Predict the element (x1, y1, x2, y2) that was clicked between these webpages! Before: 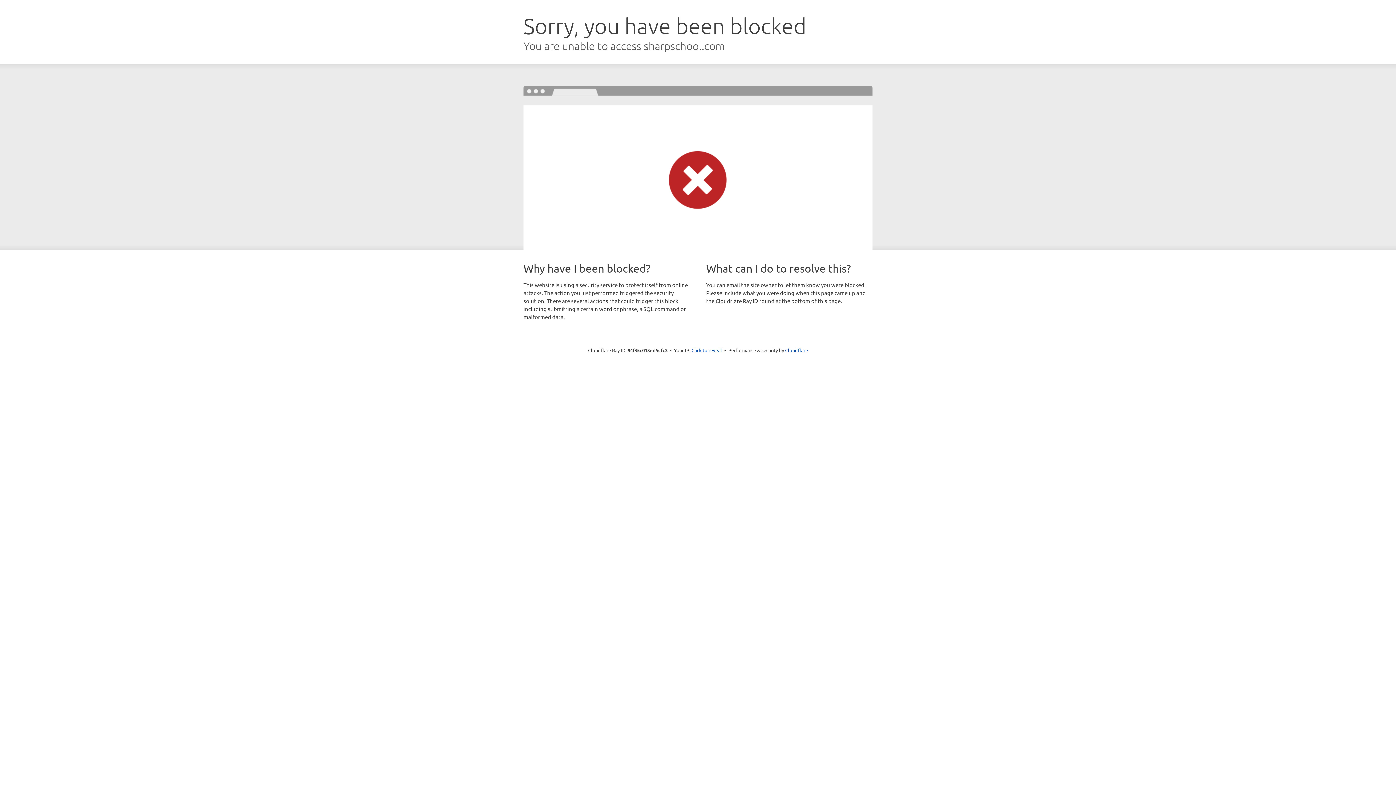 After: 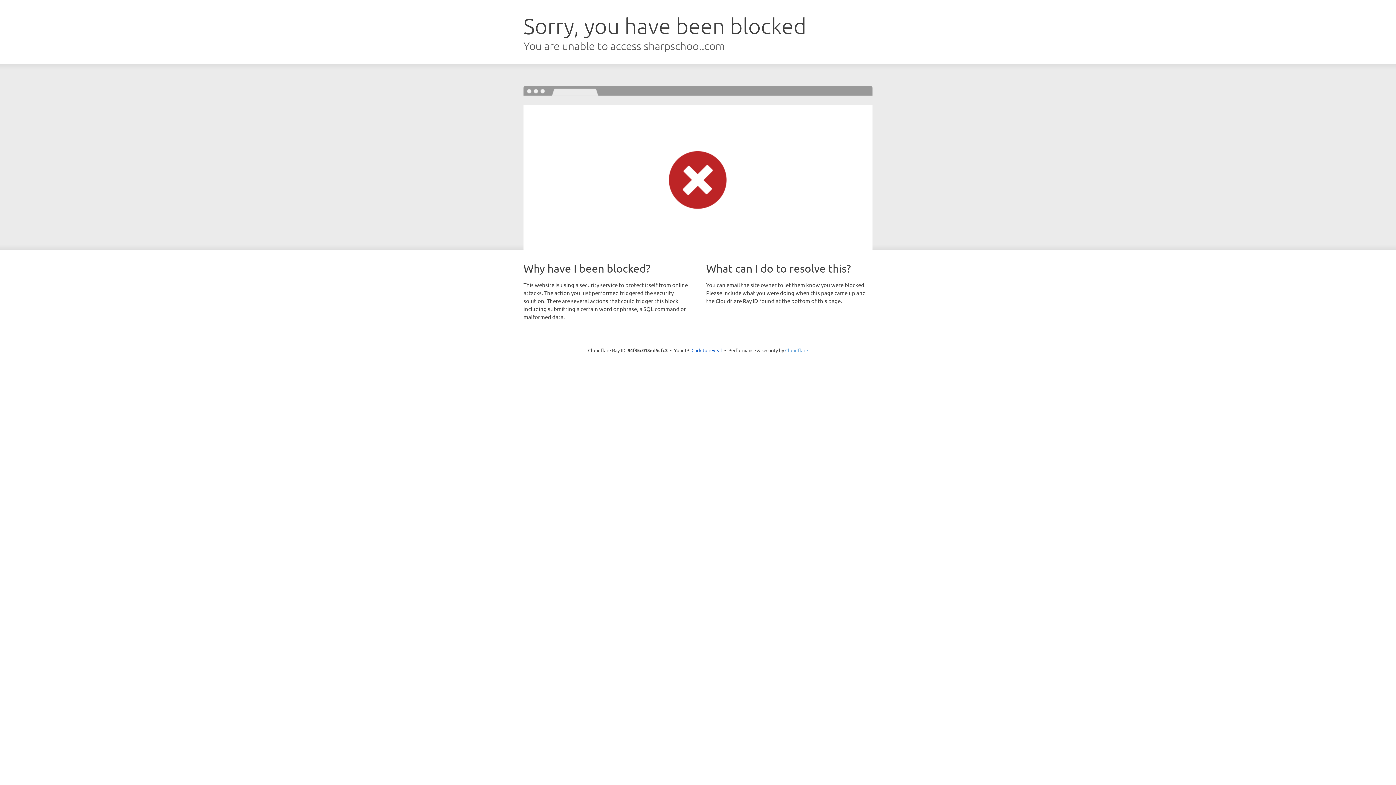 Action: bbox: (785, 347, 808, 353) label: Cloudflare